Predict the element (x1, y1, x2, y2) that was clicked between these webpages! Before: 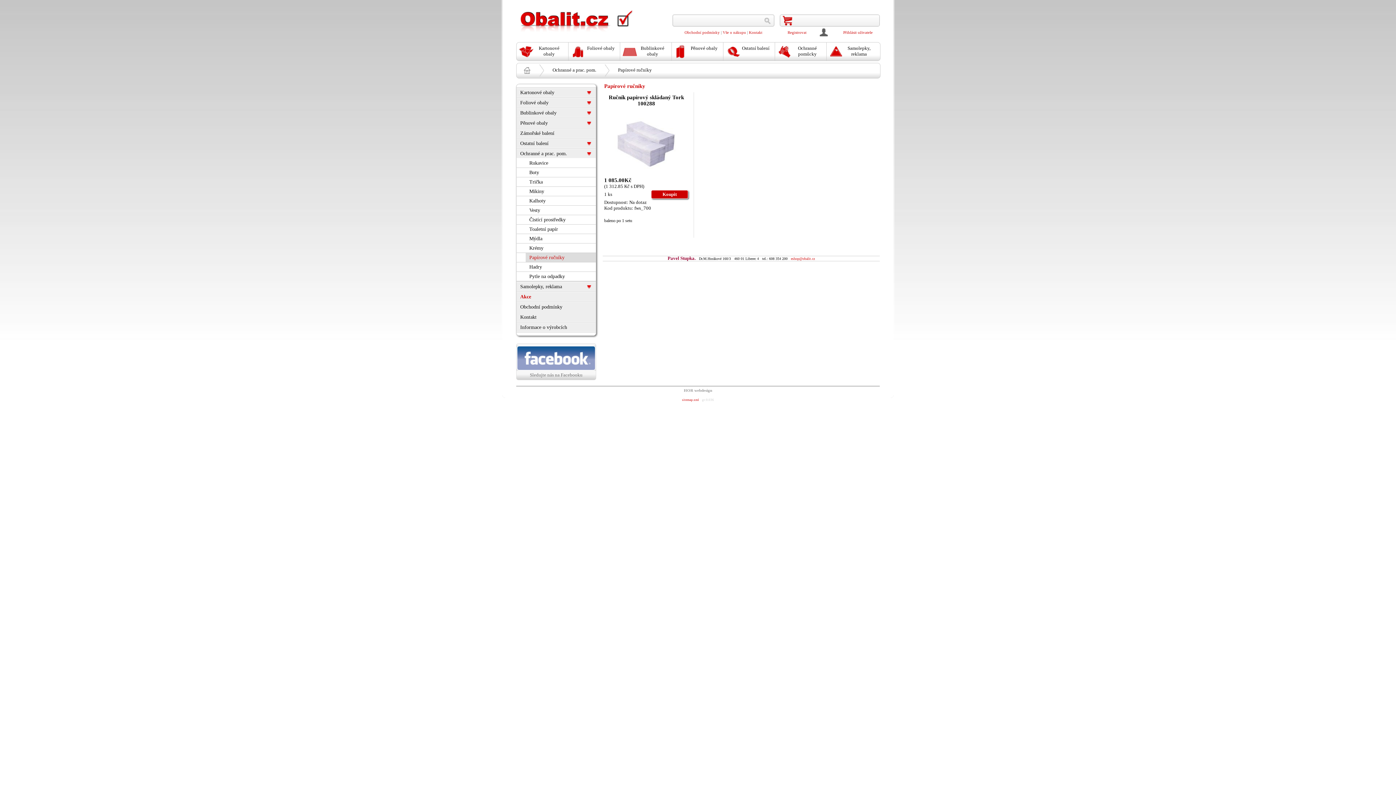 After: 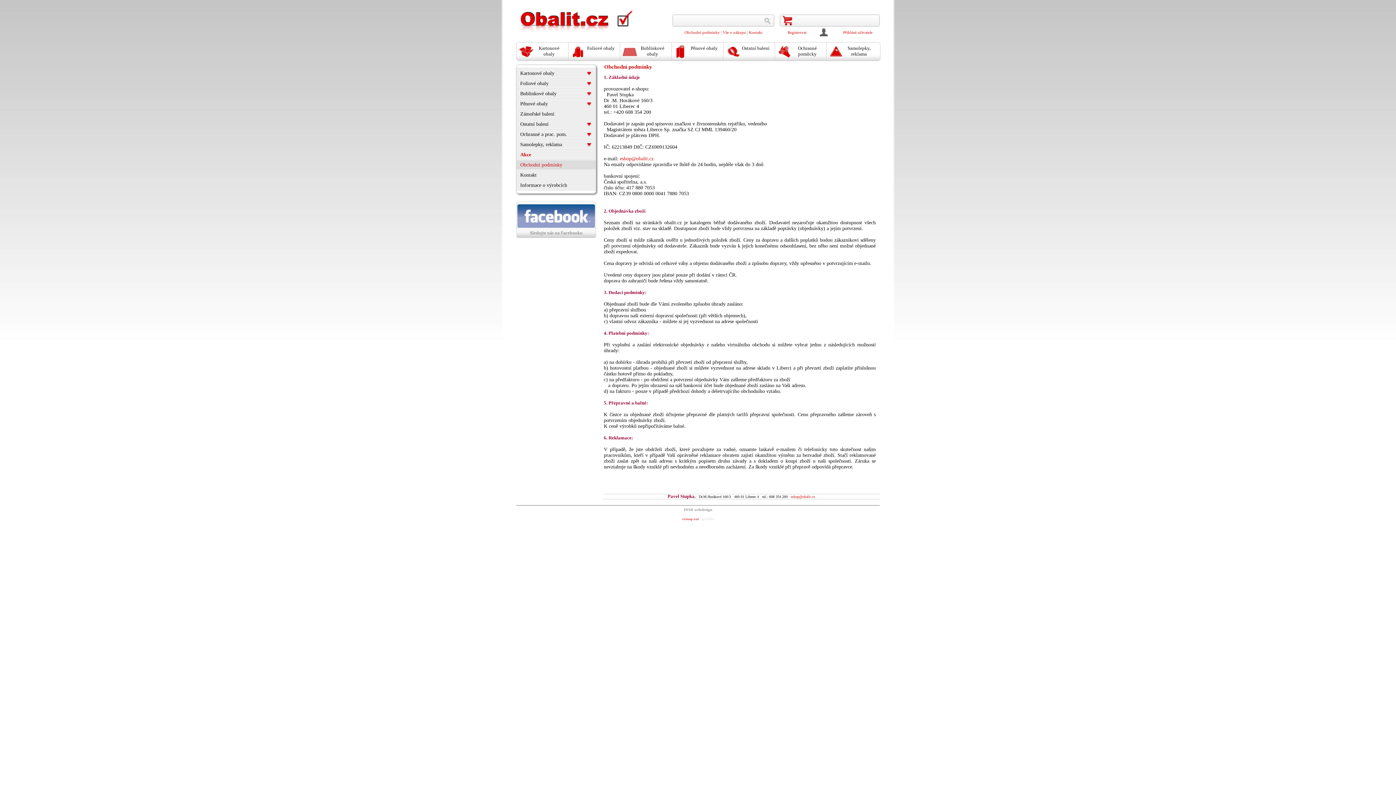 Action: label: Obchodní podmínky bbox: (516, 302, 596, 311)